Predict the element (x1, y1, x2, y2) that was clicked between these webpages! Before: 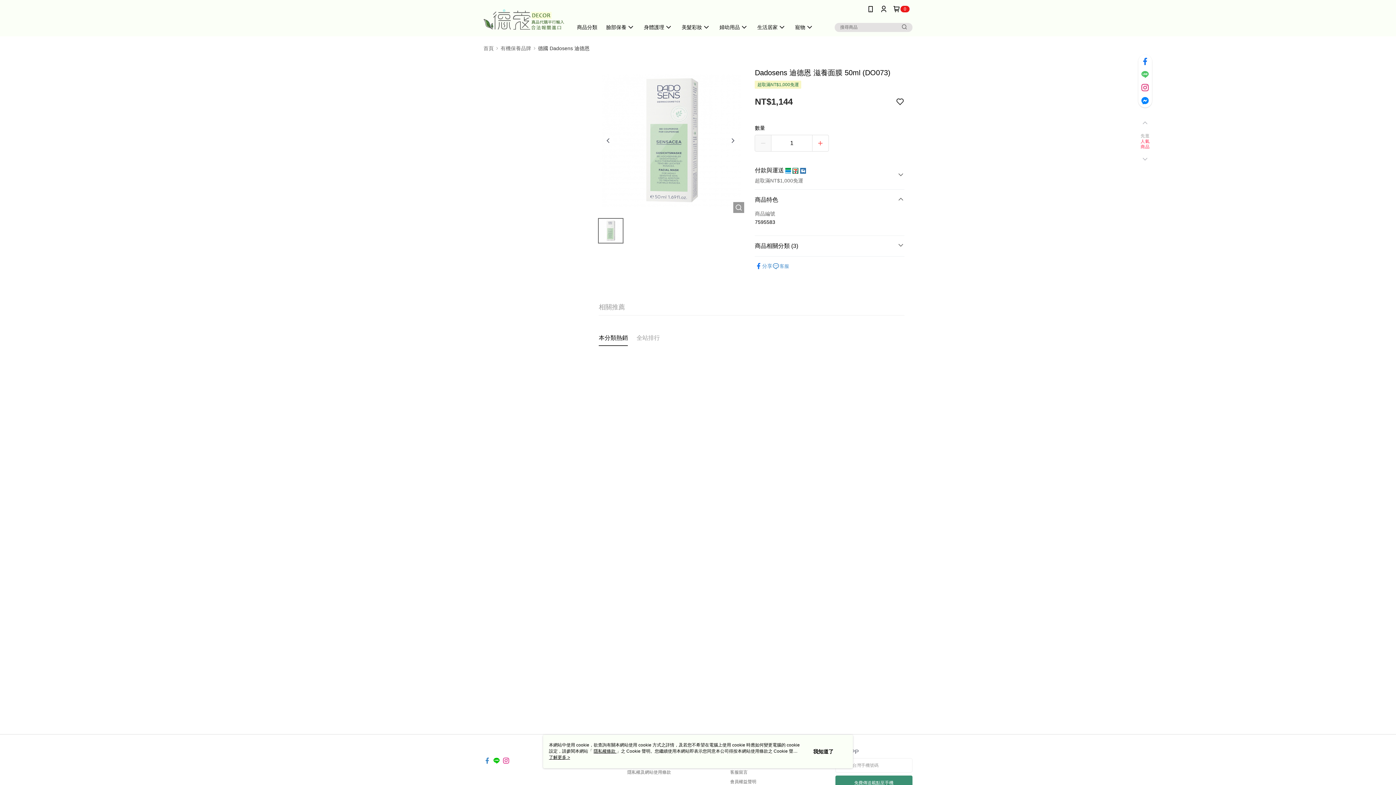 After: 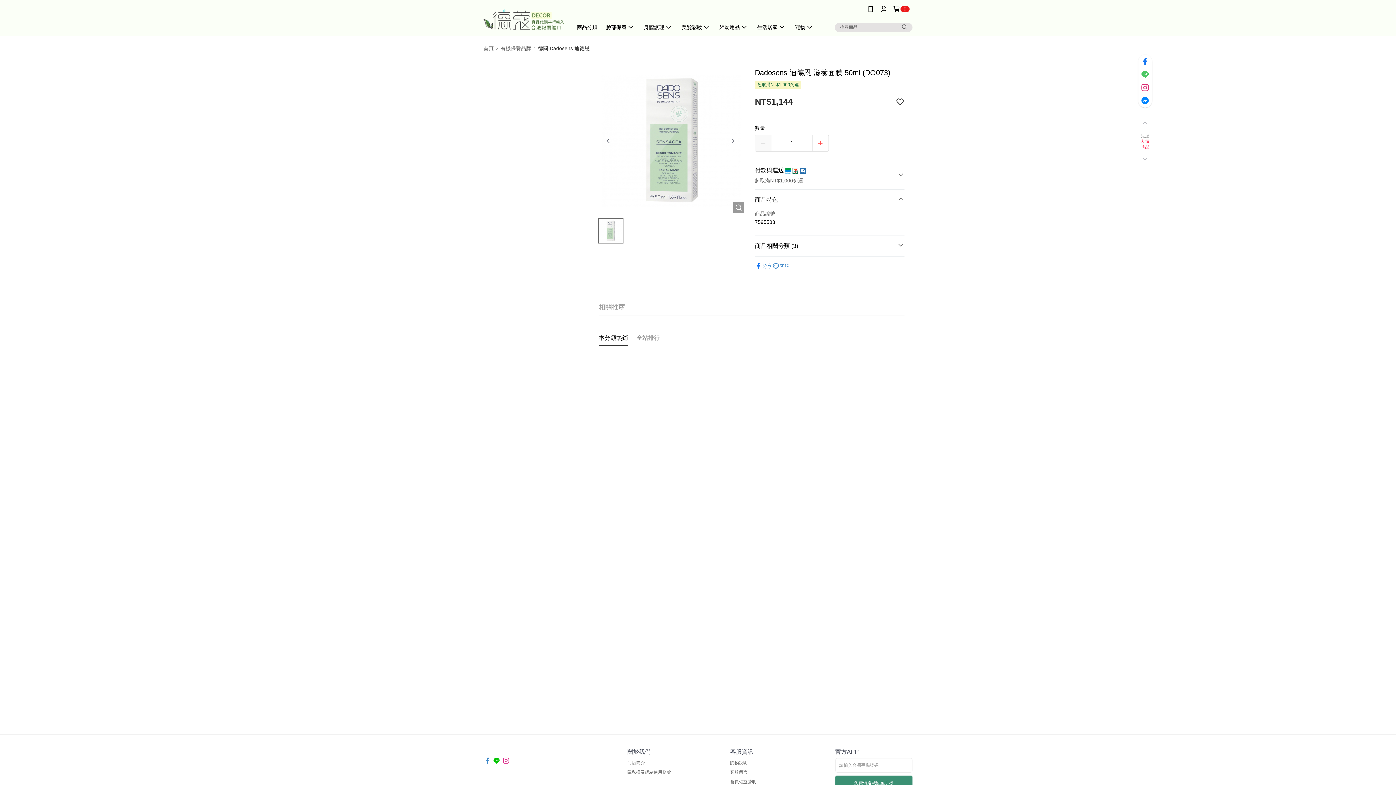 Action: label: 我知道了 bbox: (813, 748, 833, 755)